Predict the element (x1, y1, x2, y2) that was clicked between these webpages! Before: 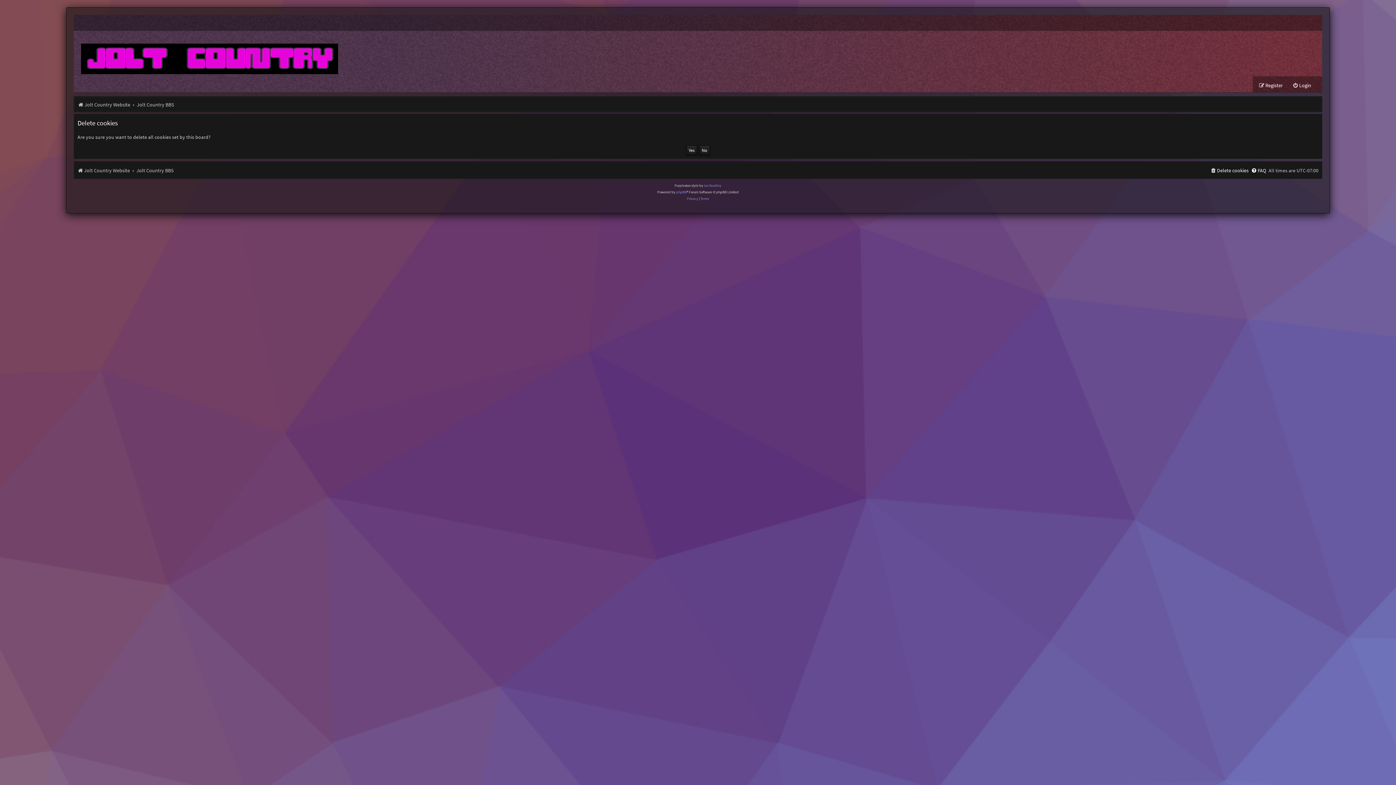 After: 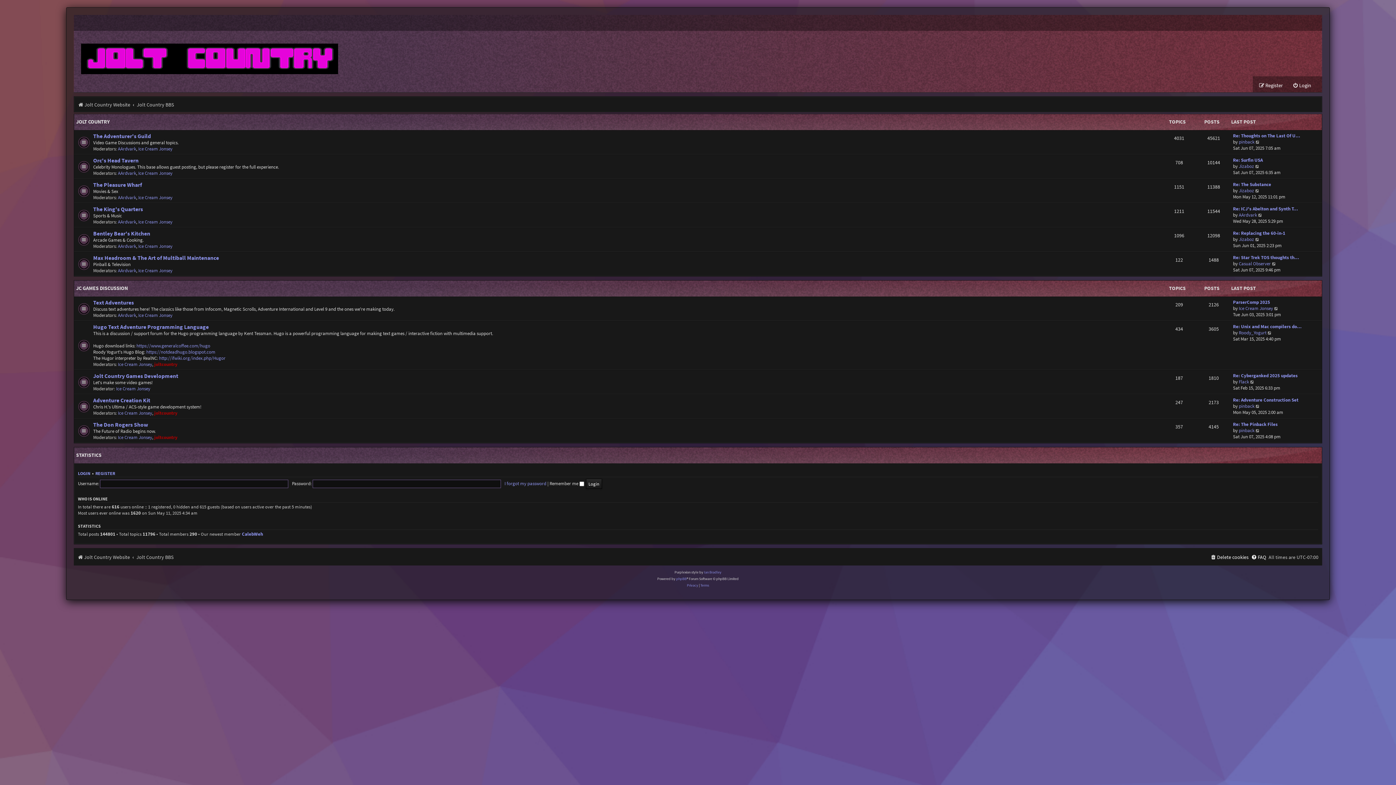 Action: bbox: (136, 99, 173, 110) label: Jolt Country BBS